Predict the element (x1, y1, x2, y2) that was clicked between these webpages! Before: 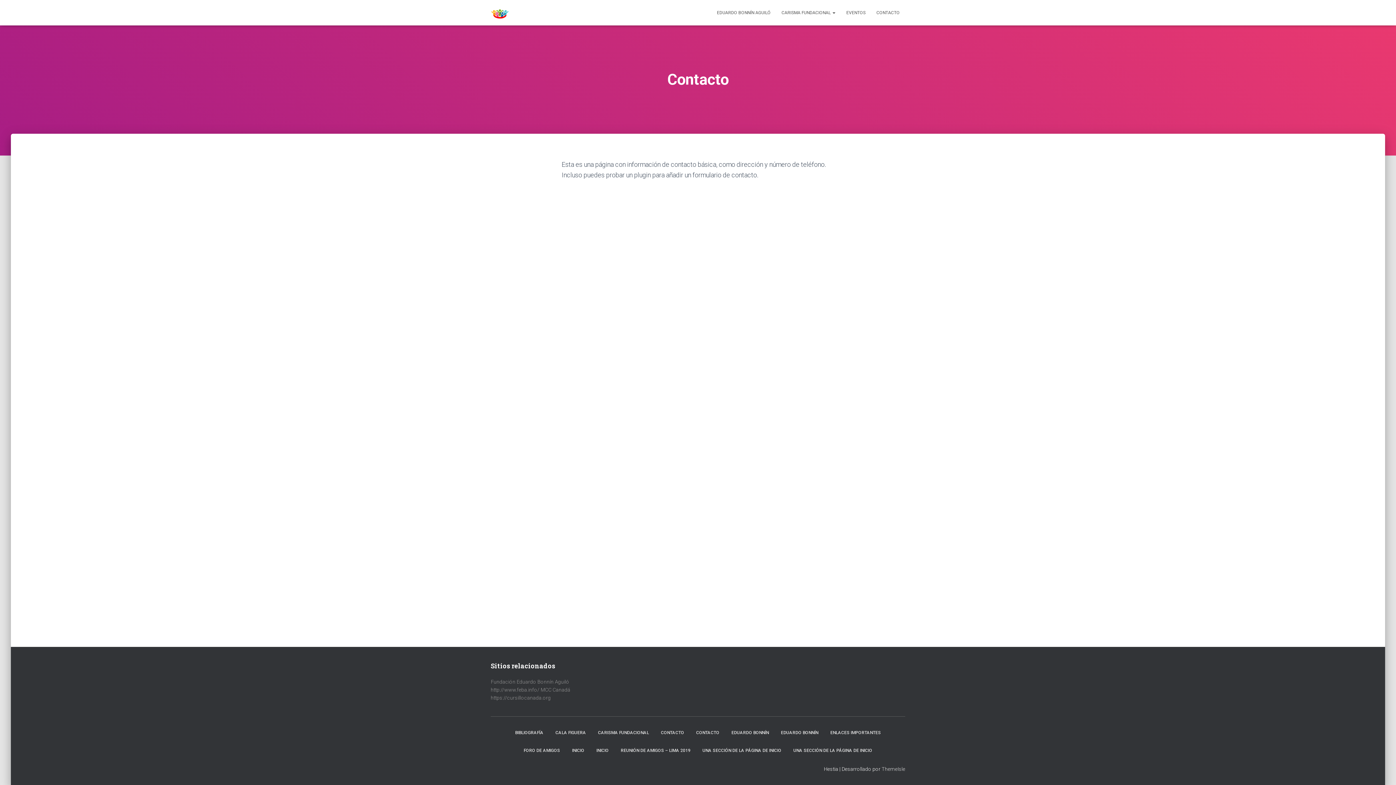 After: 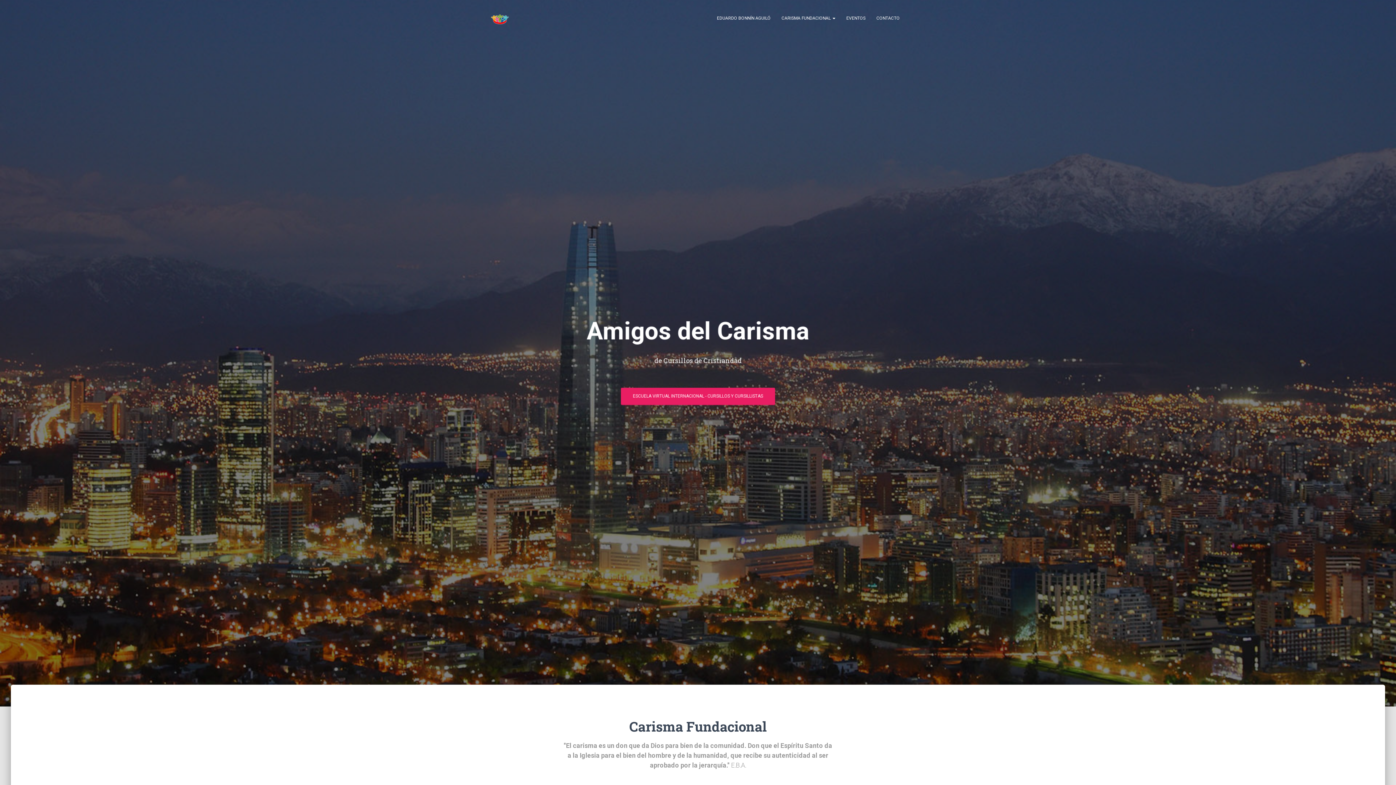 Action: bbox: (566, 742, 590, 760) label: INICIO